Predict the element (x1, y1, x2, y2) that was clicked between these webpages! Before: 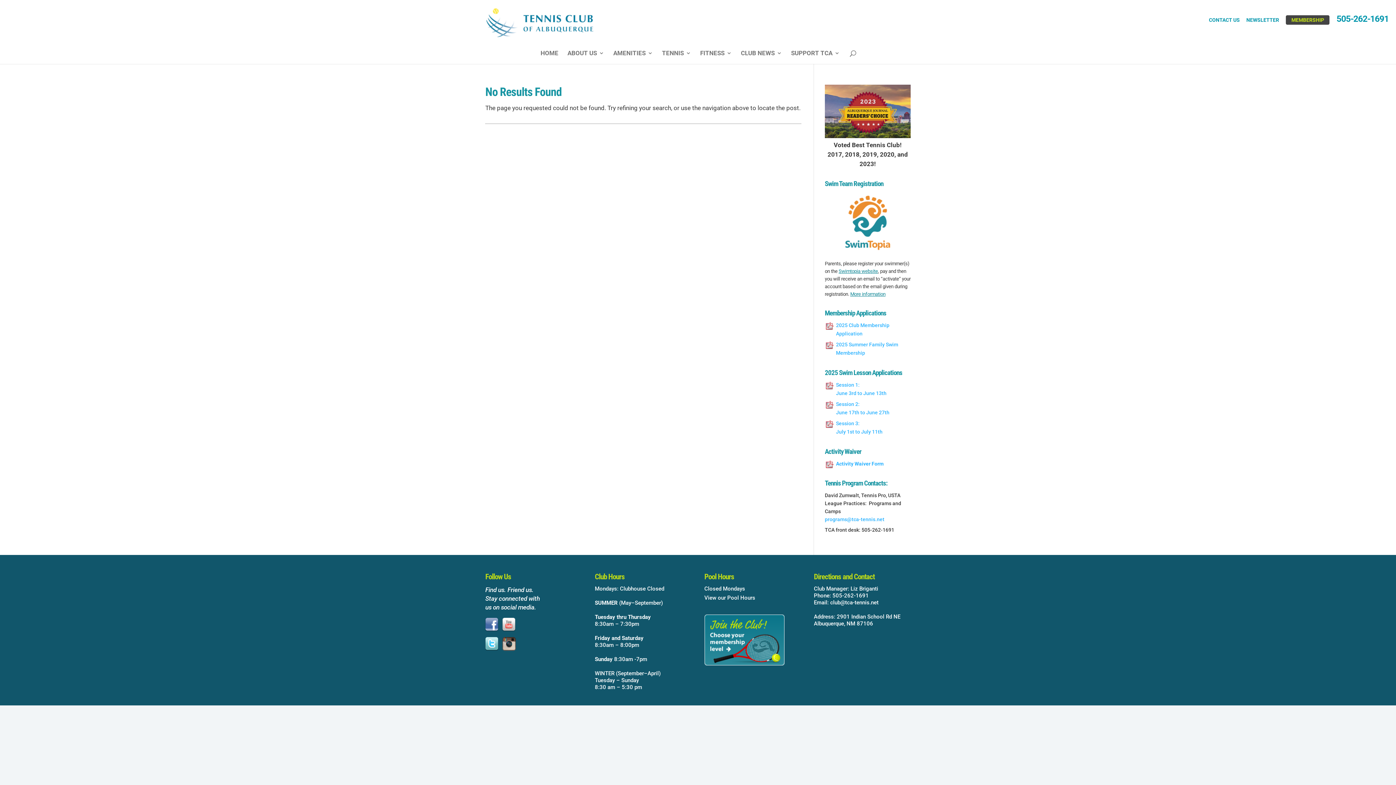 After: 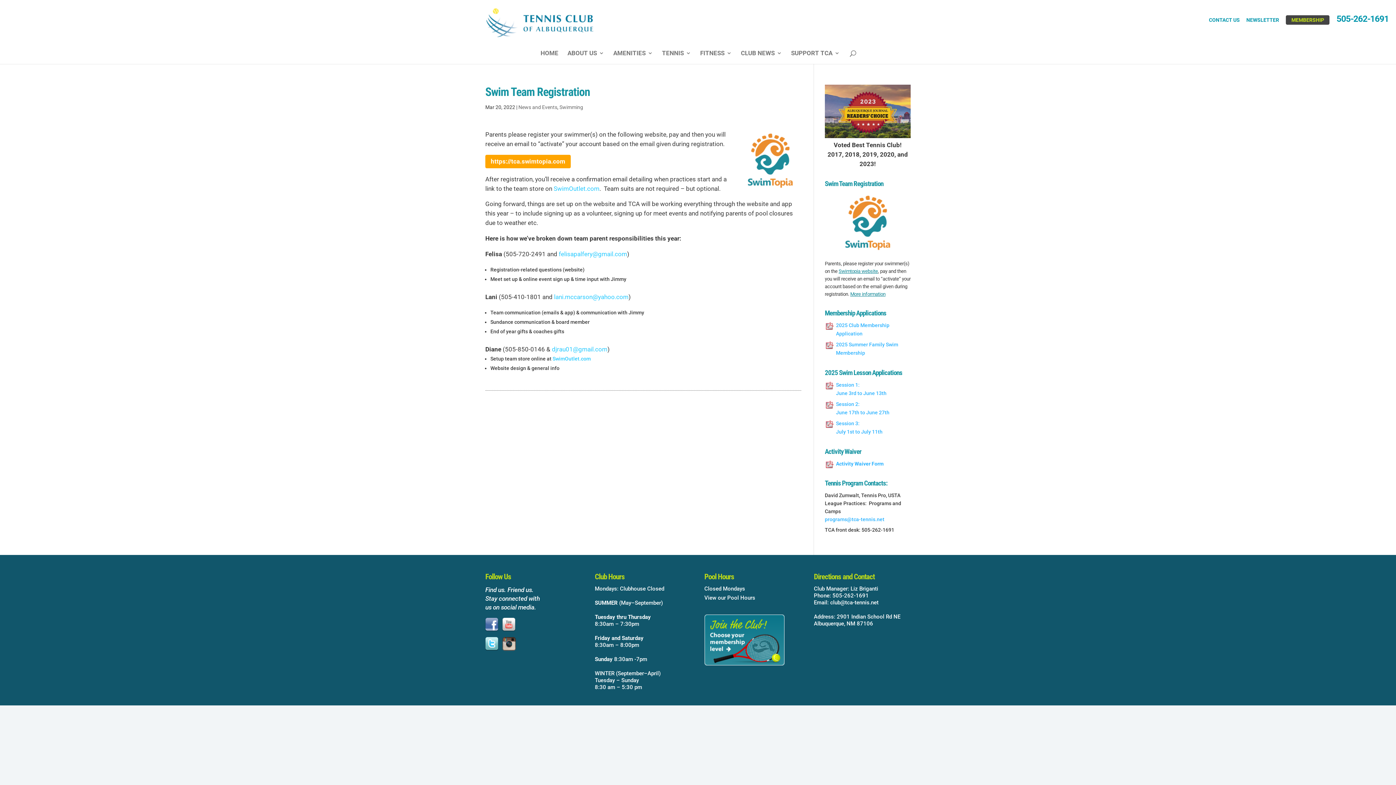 Action: label: More information bbox: (850, 291, 885, 297)